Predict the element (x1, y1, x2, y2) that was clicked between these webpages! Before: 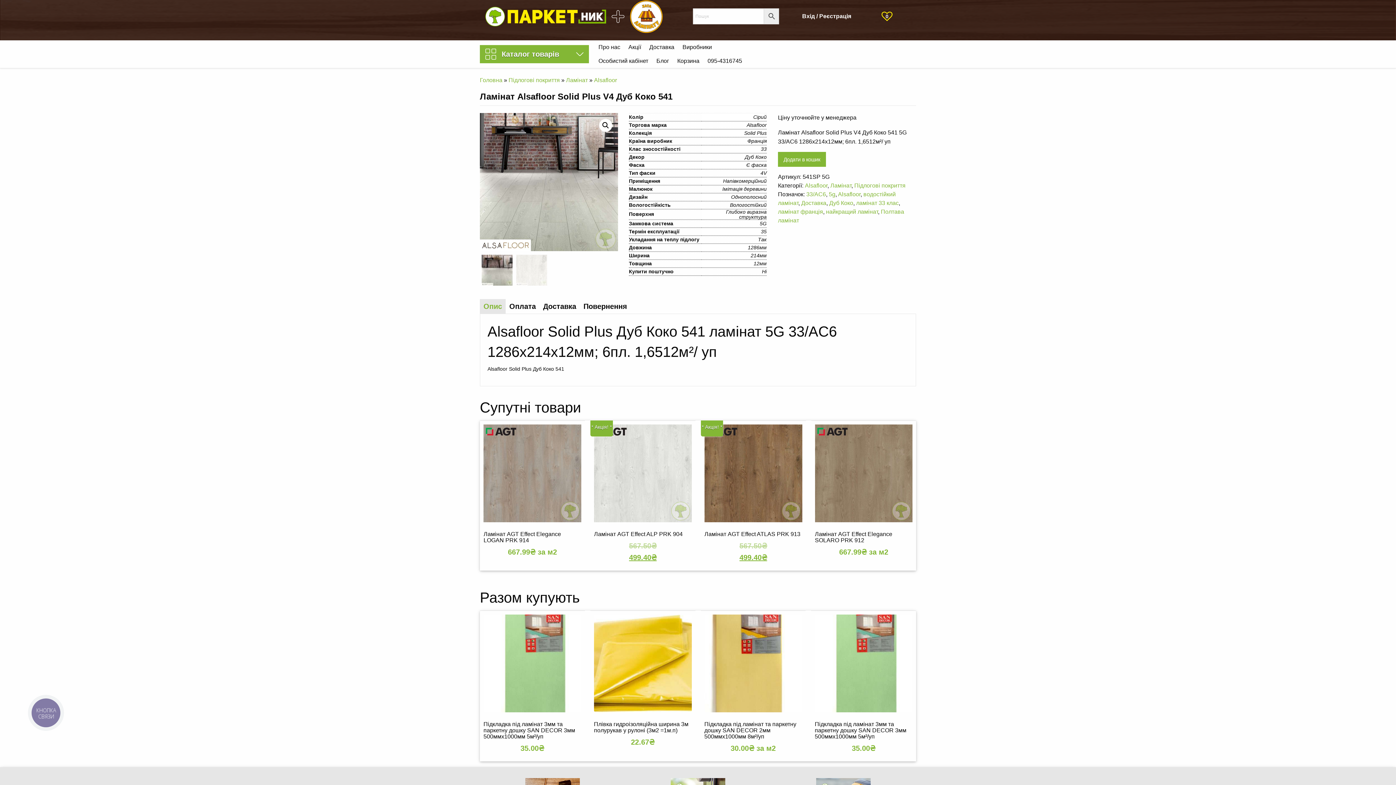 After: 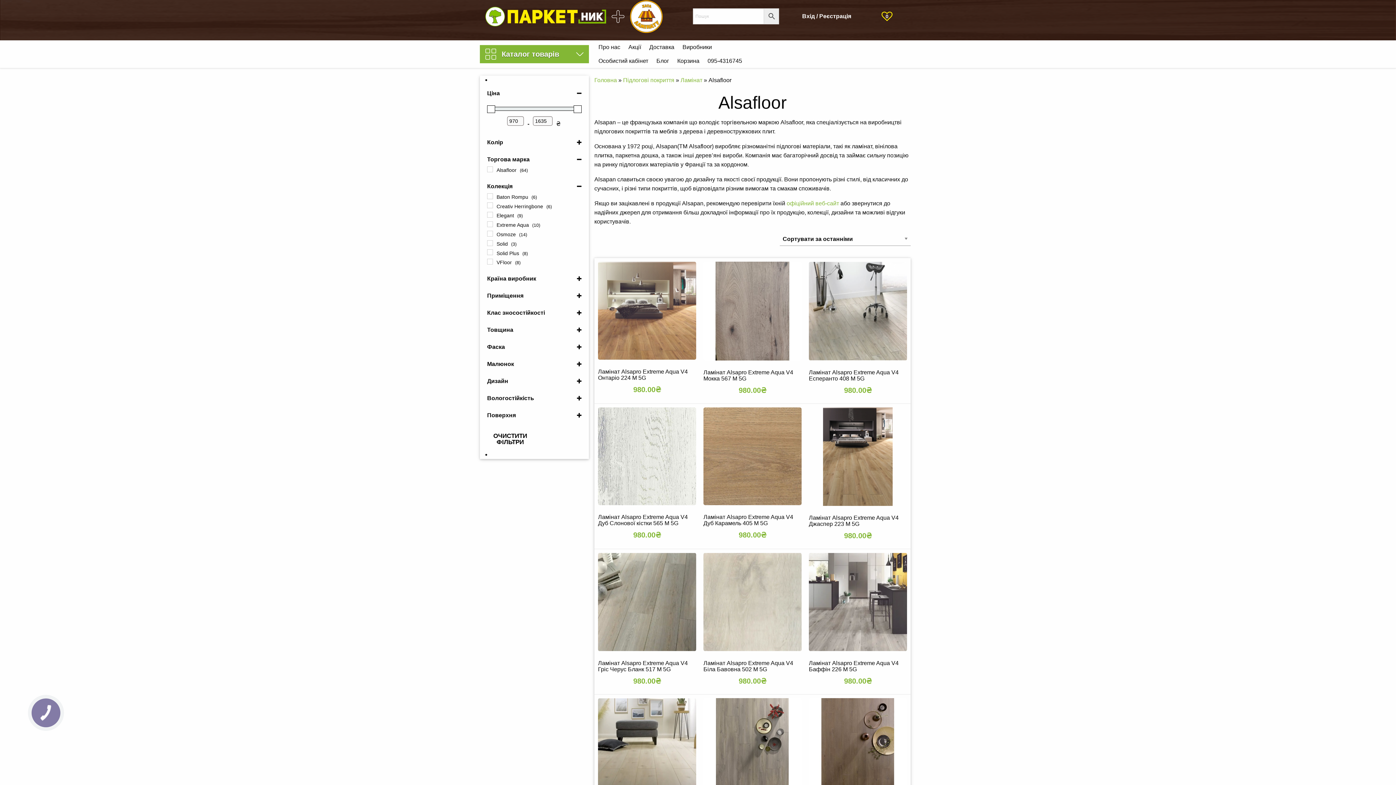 Action: bbox: (594, 77, 617, 83) label: Alsafloor